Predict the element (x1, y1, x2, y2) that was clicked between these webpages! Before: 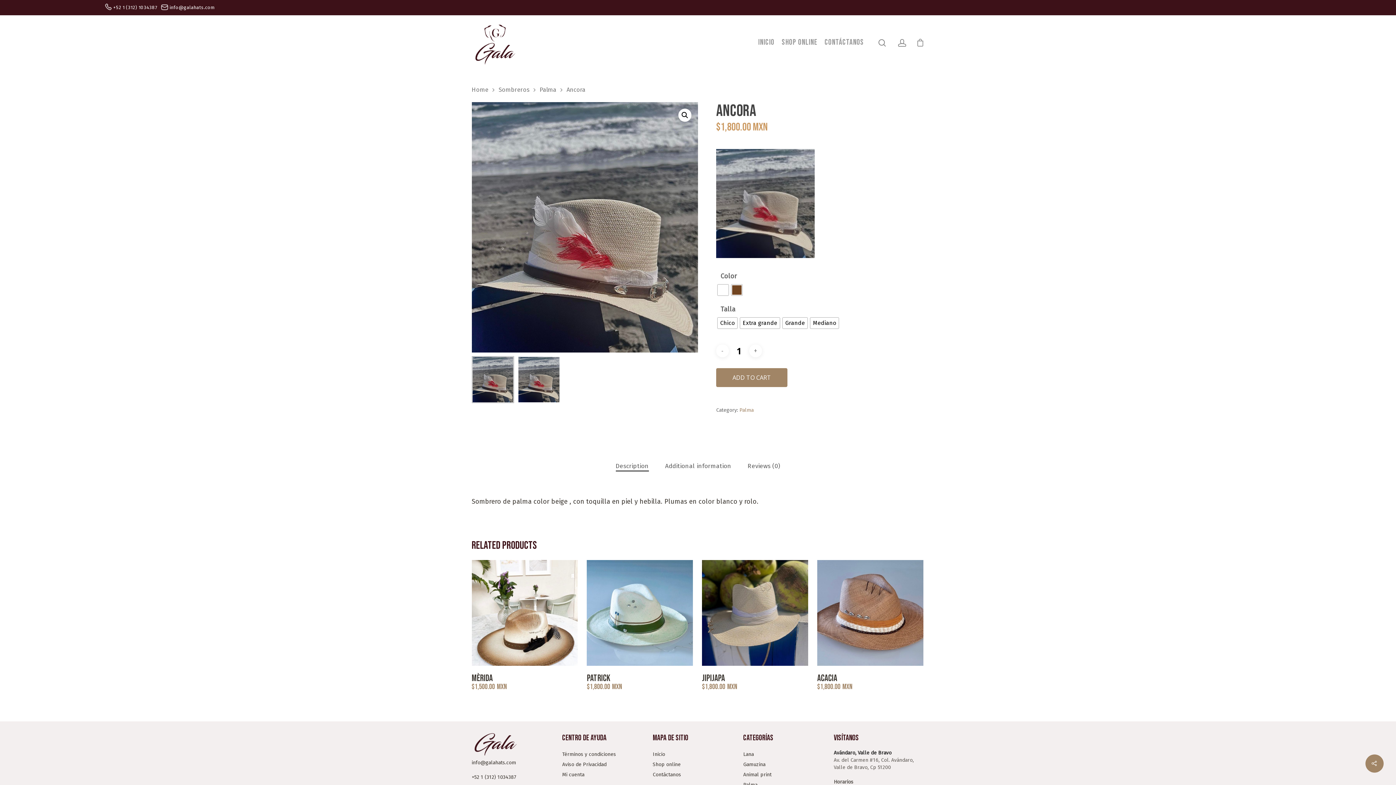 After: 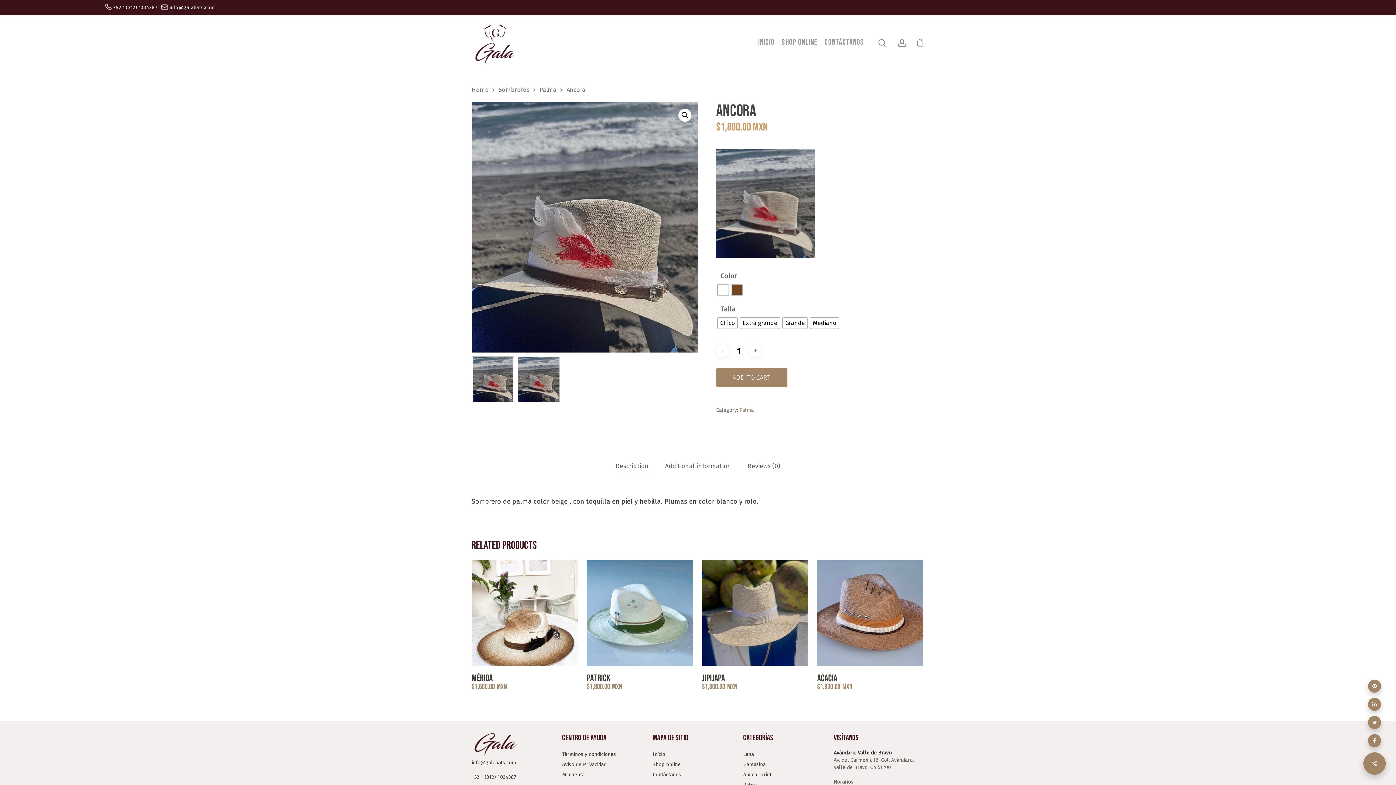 Action: bbox: (1365, 754, 1384, 773)